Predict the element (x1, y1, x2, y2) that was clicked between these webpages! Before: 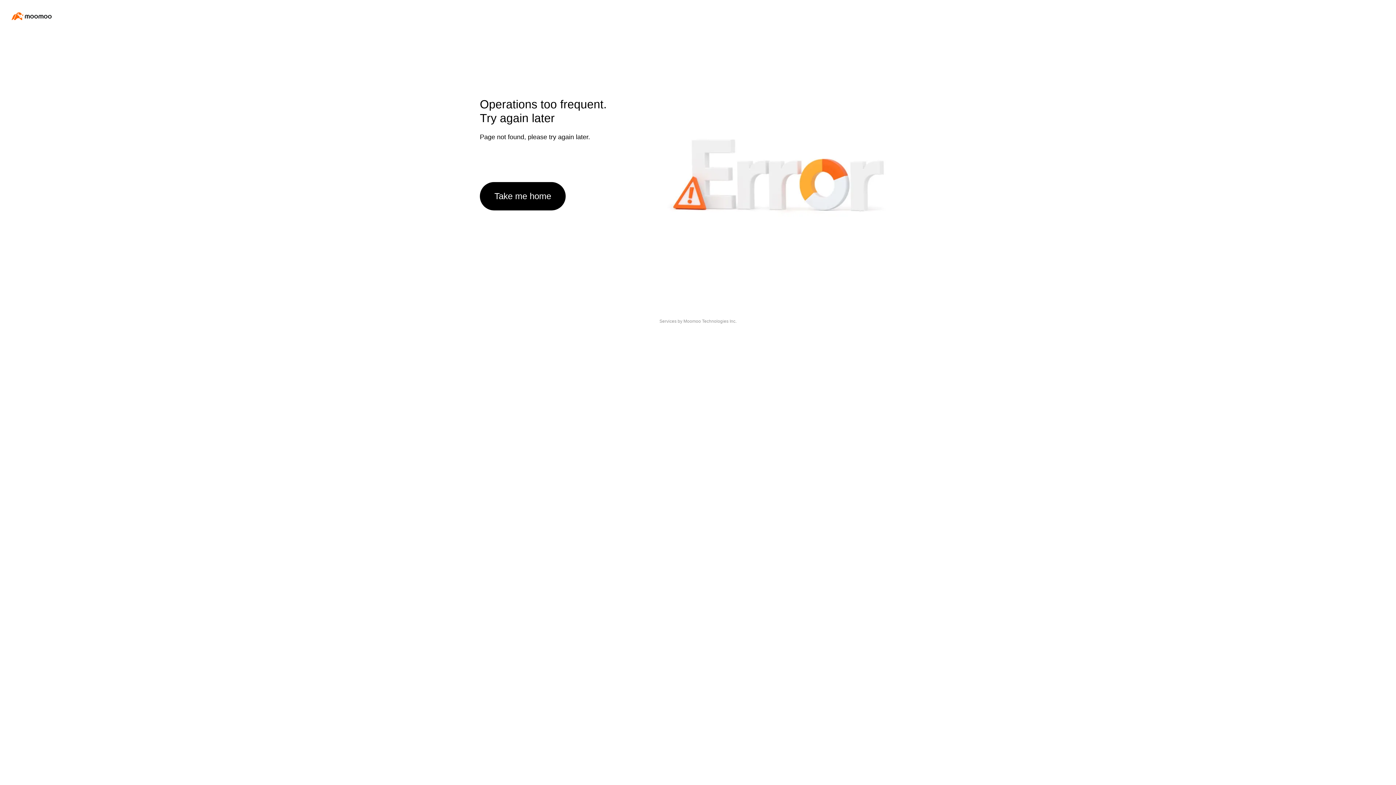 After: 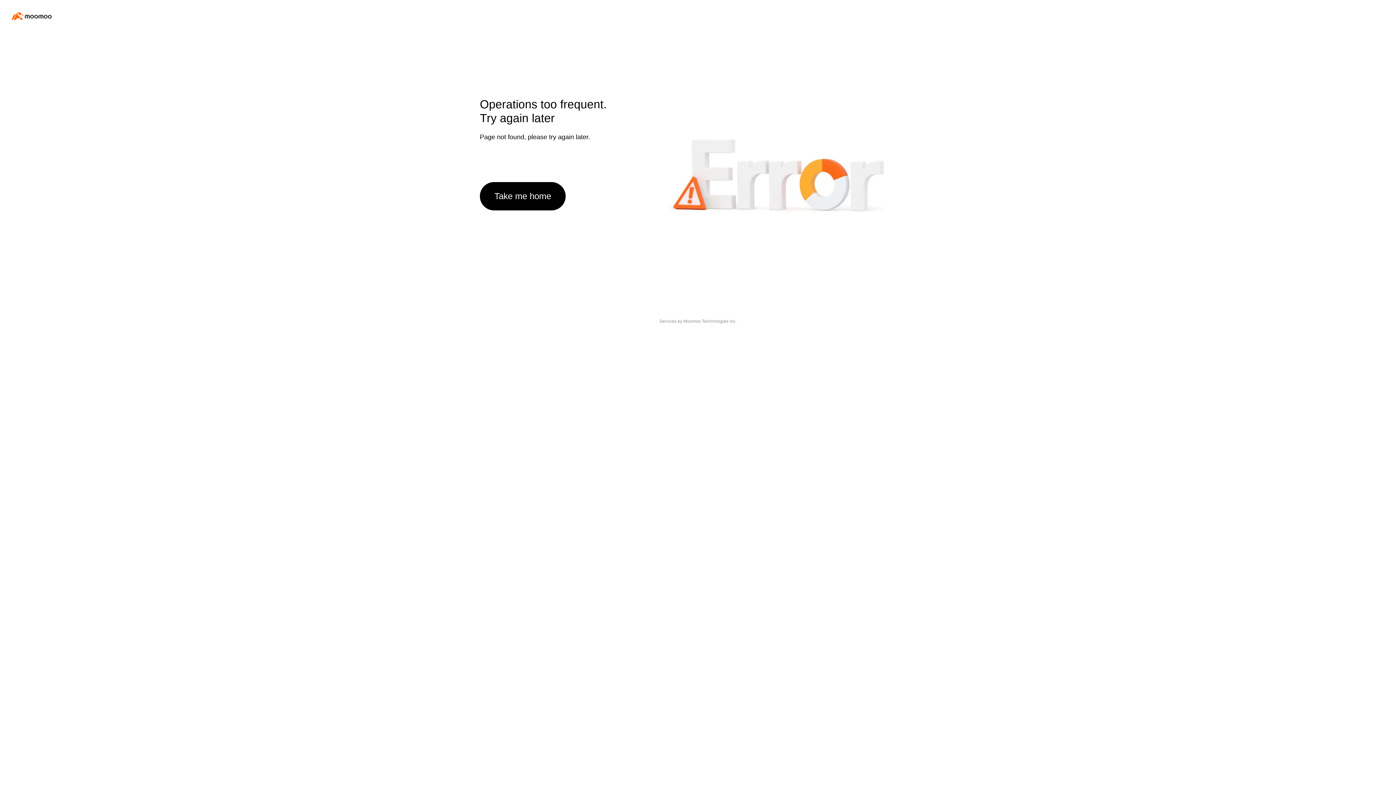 Action: bbox: (480, 182, 565, 210) label: Take me home